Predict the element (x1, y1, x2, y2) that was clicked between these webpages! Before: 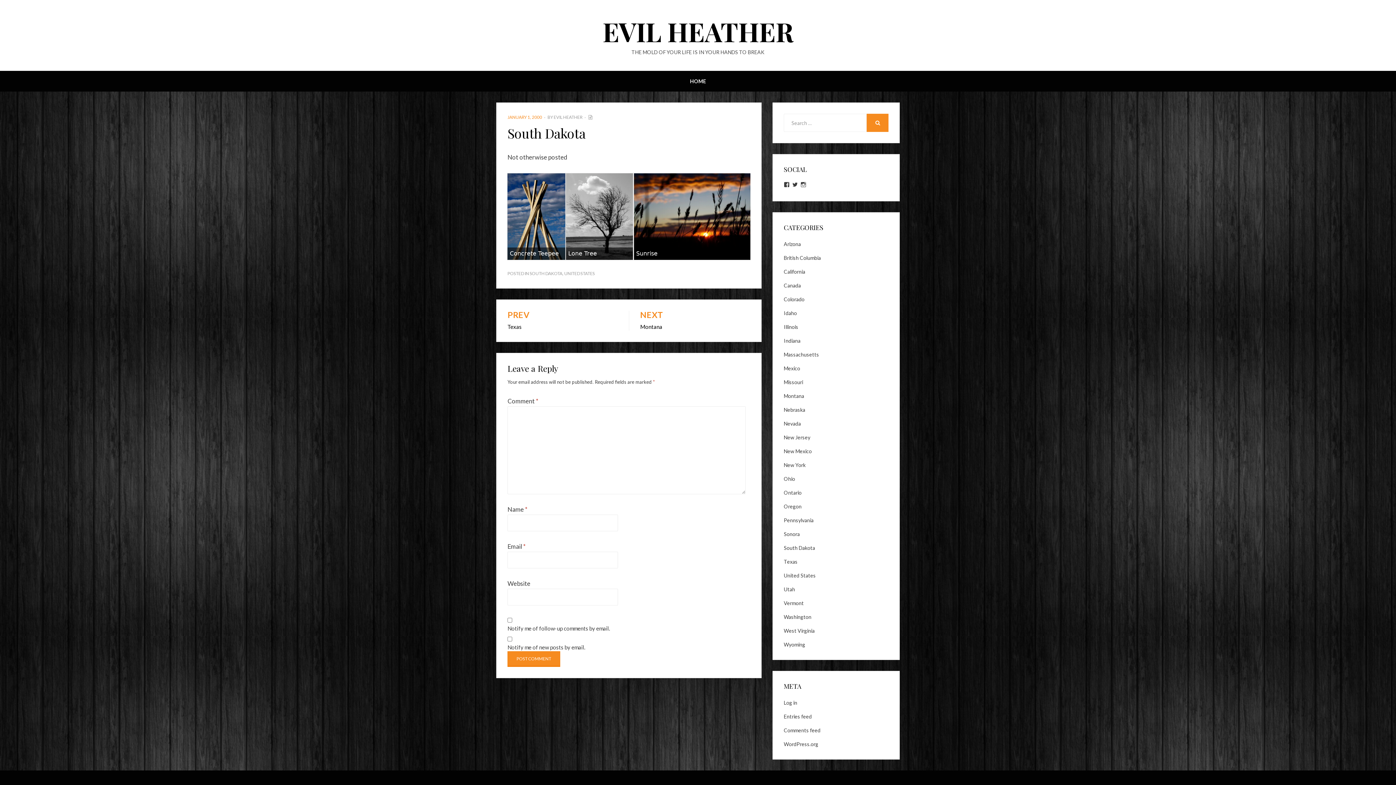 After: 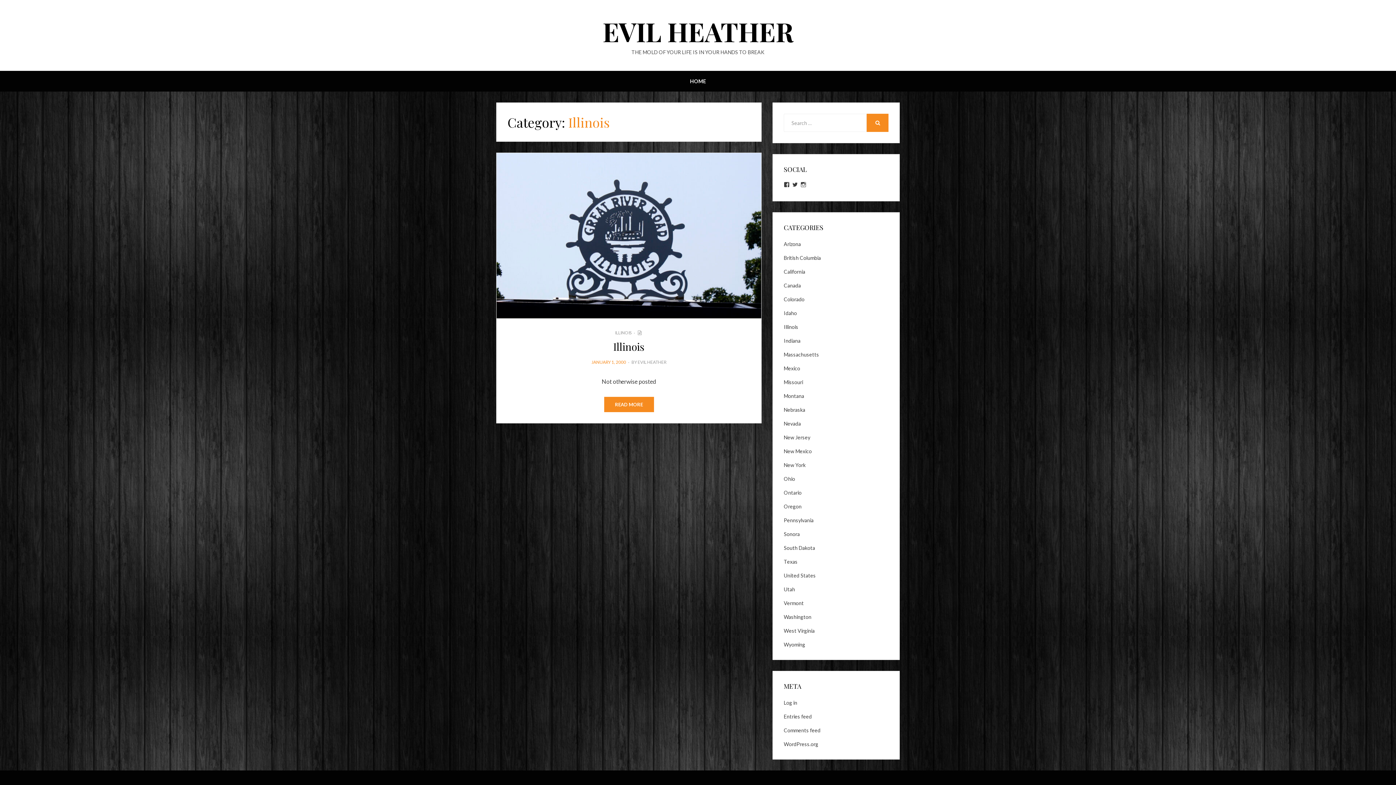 Action: bbox: (784, 324, 798, 330) label: Illinois